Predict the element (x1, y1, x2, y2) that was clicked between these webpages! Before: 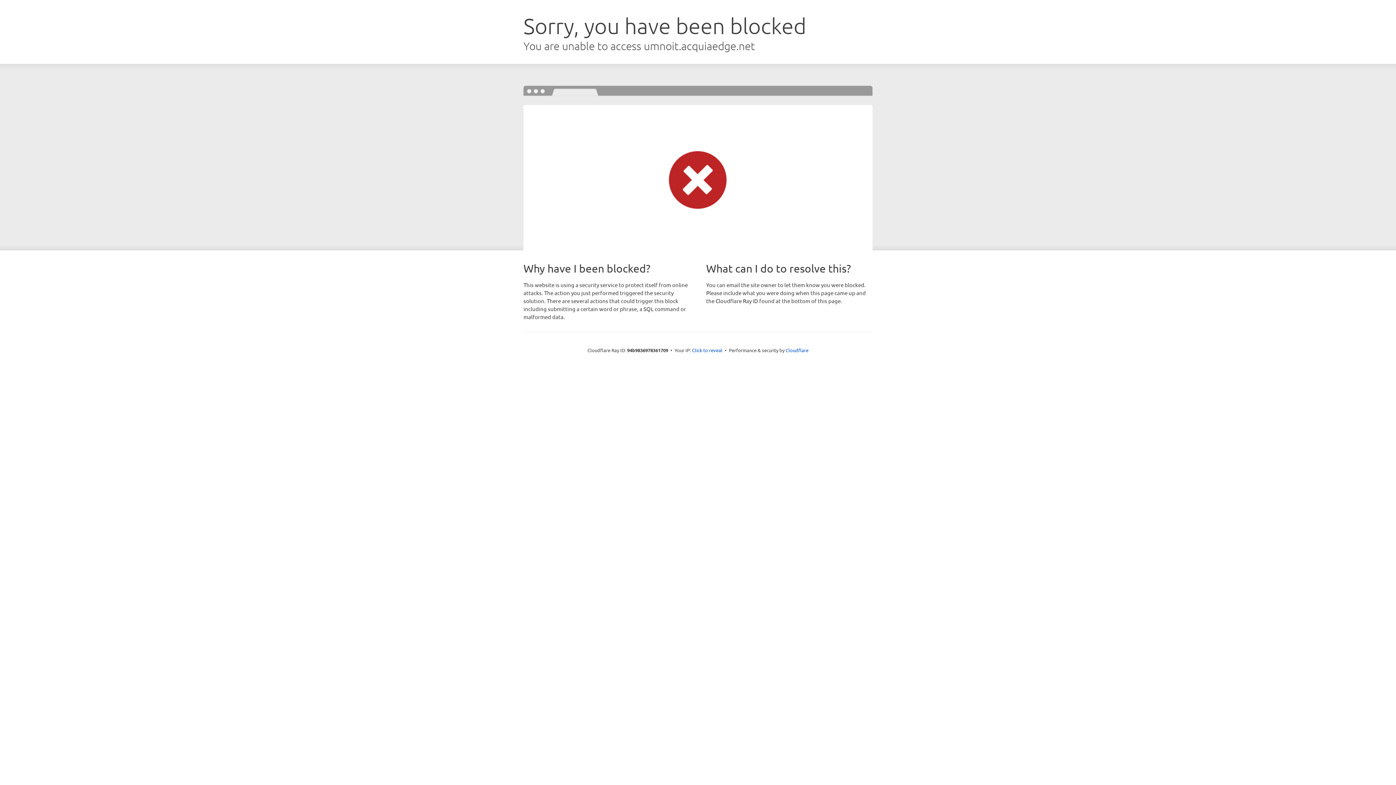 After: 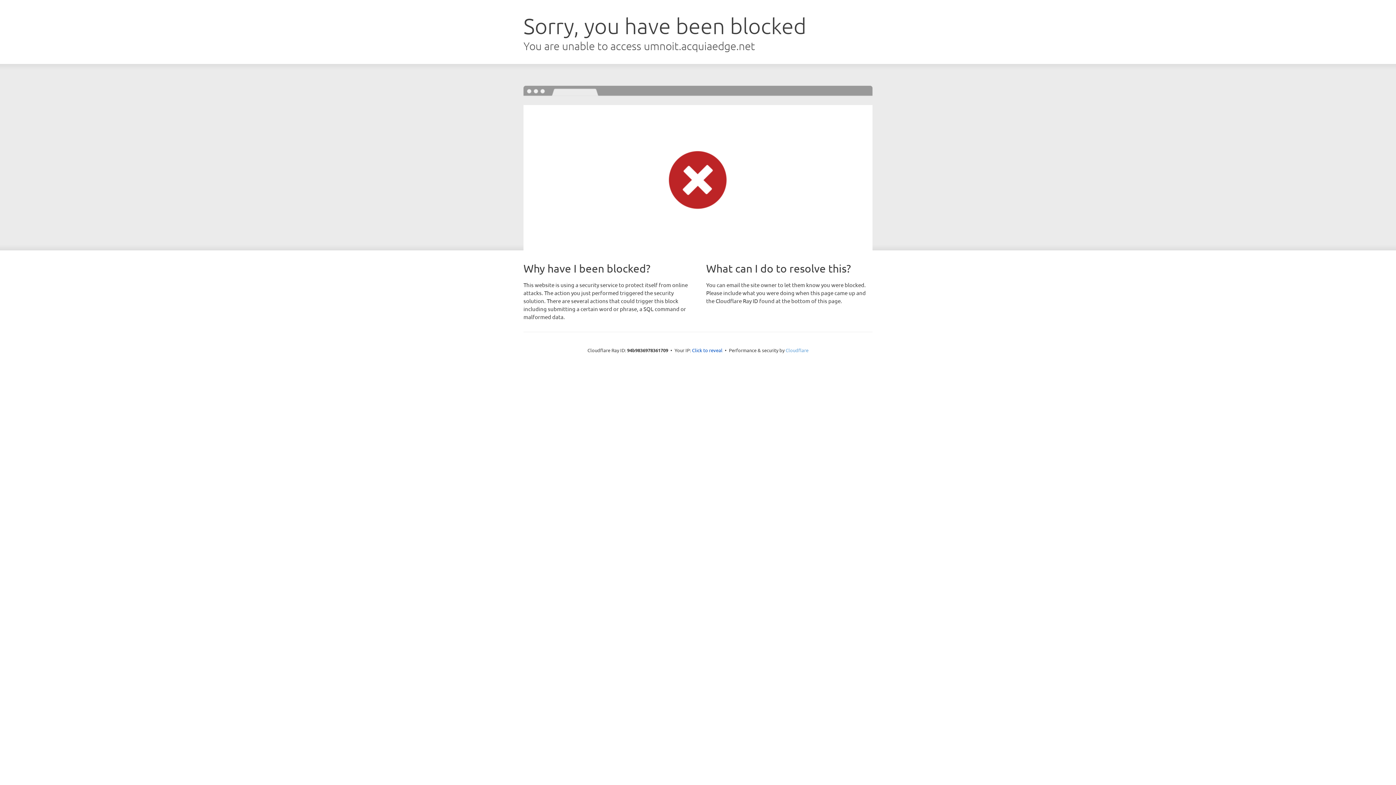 Action: bbox: (785, 347, 808, 353) label: Cloudflare